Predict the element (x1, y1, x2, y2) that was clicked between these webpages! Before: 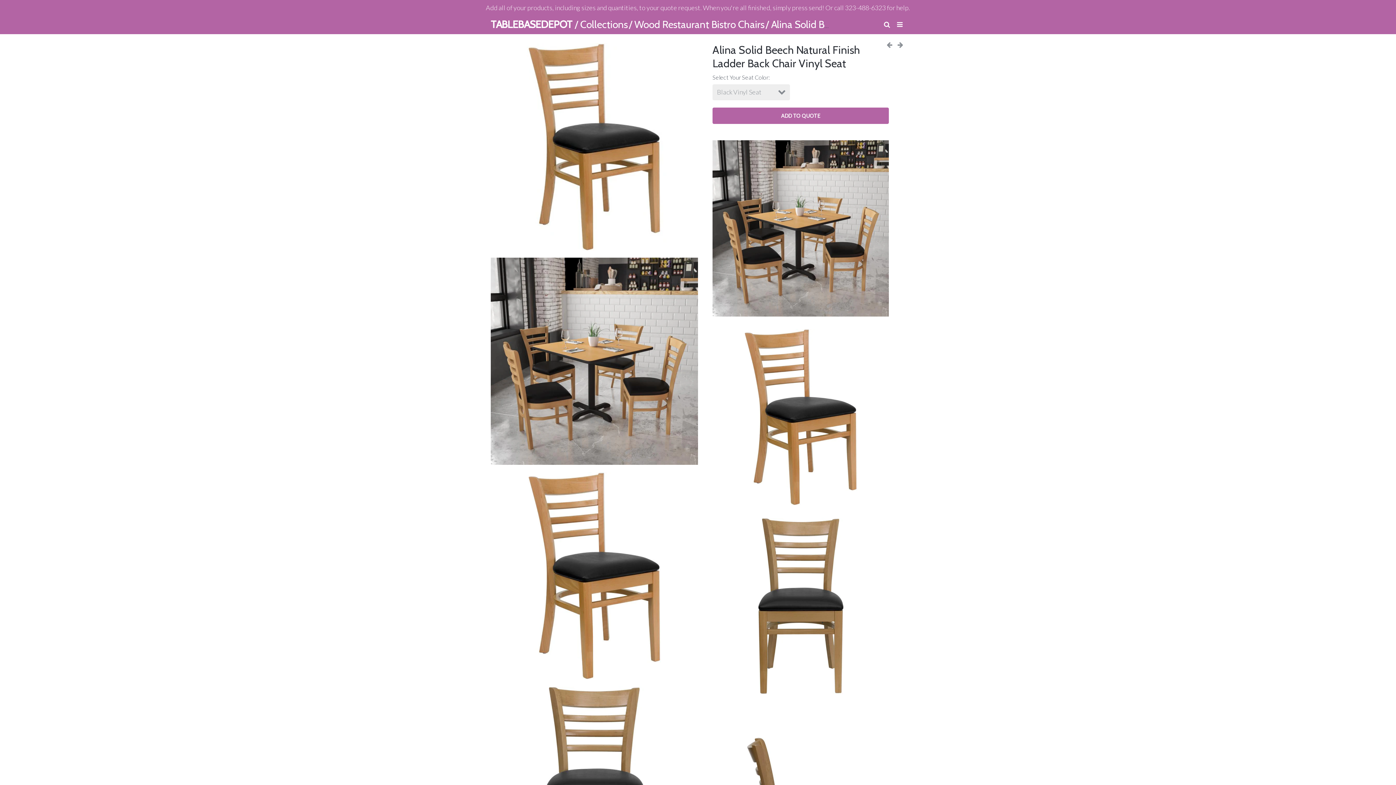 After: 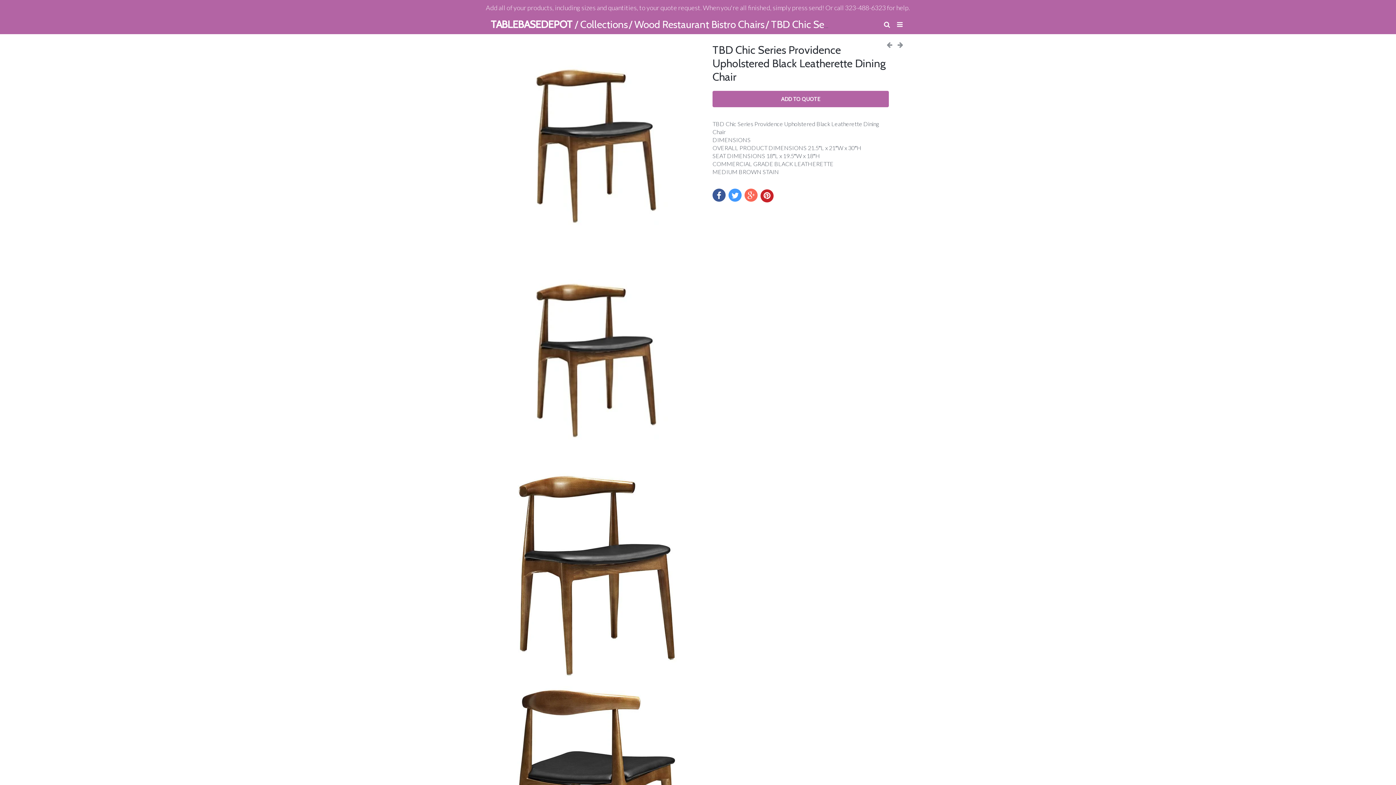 Action: bbox: (895, 39, 905, 49)